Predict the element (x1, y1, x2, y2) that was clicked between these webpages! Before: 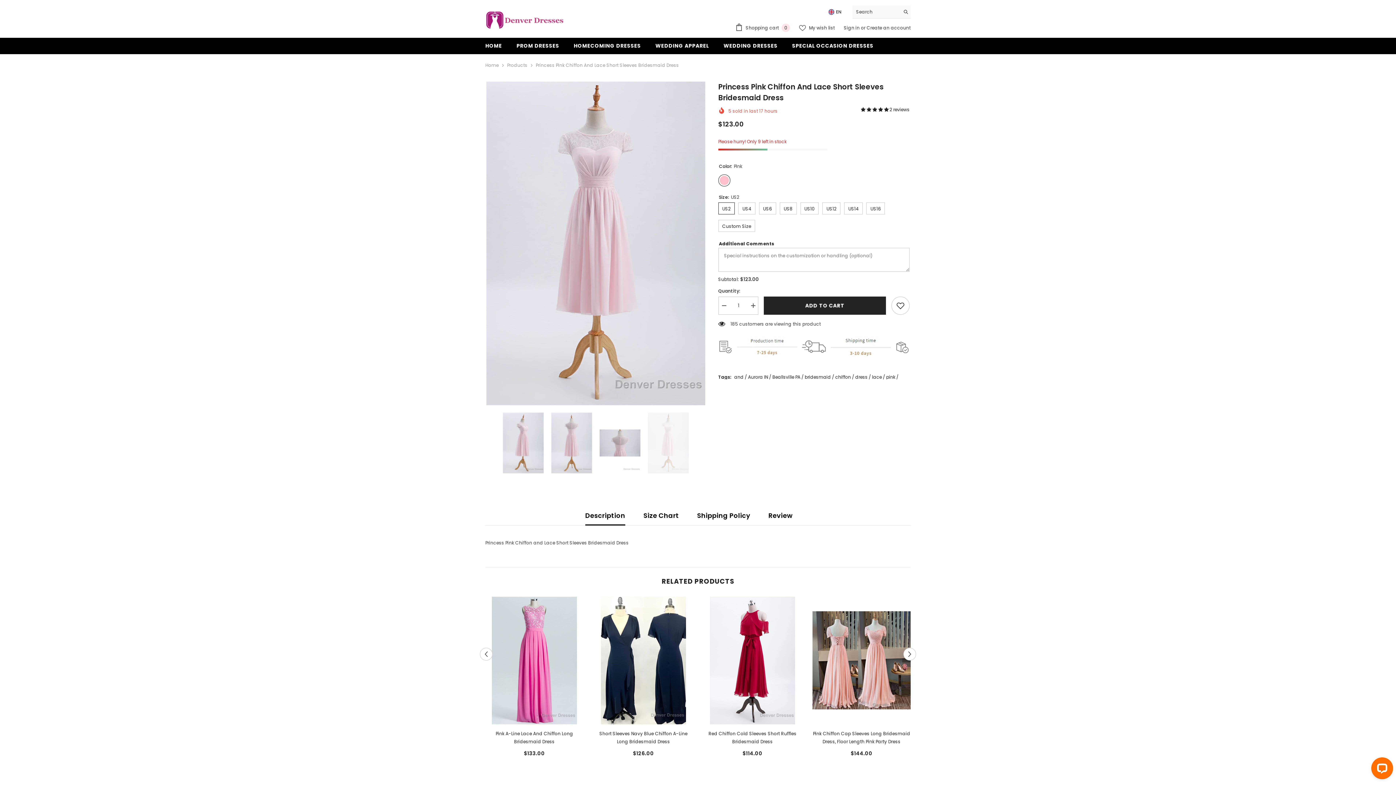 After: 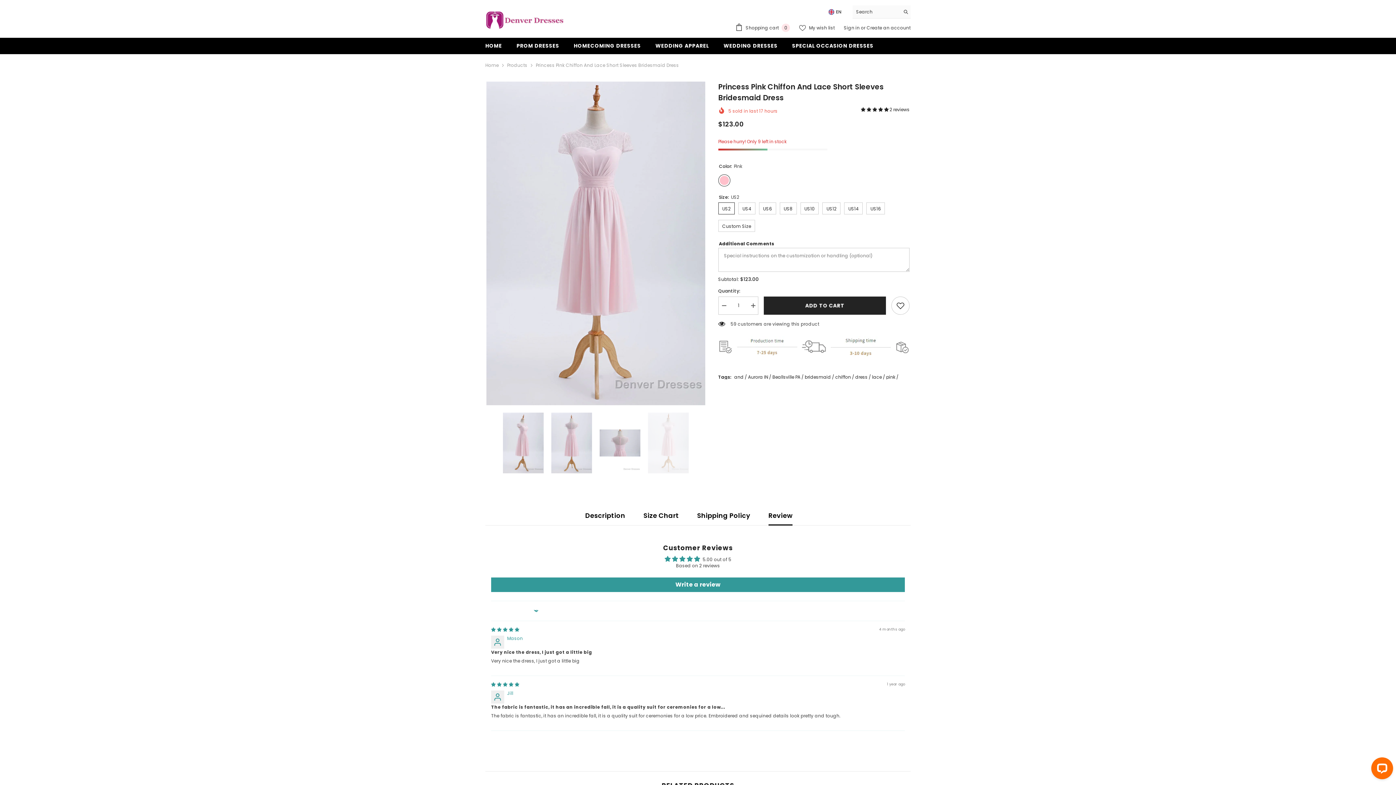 Action: label: 5.00 stars bbox: (861, 106, 889, 112)